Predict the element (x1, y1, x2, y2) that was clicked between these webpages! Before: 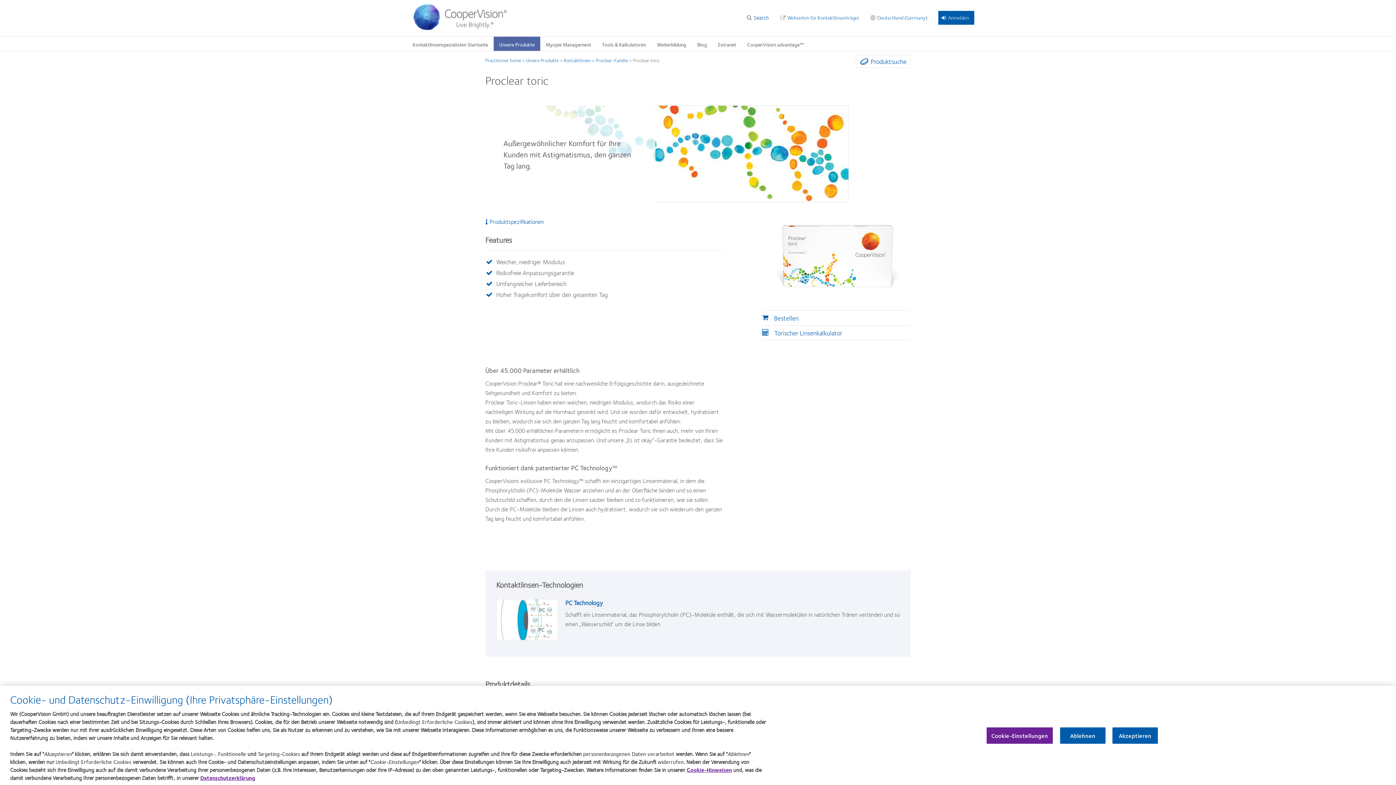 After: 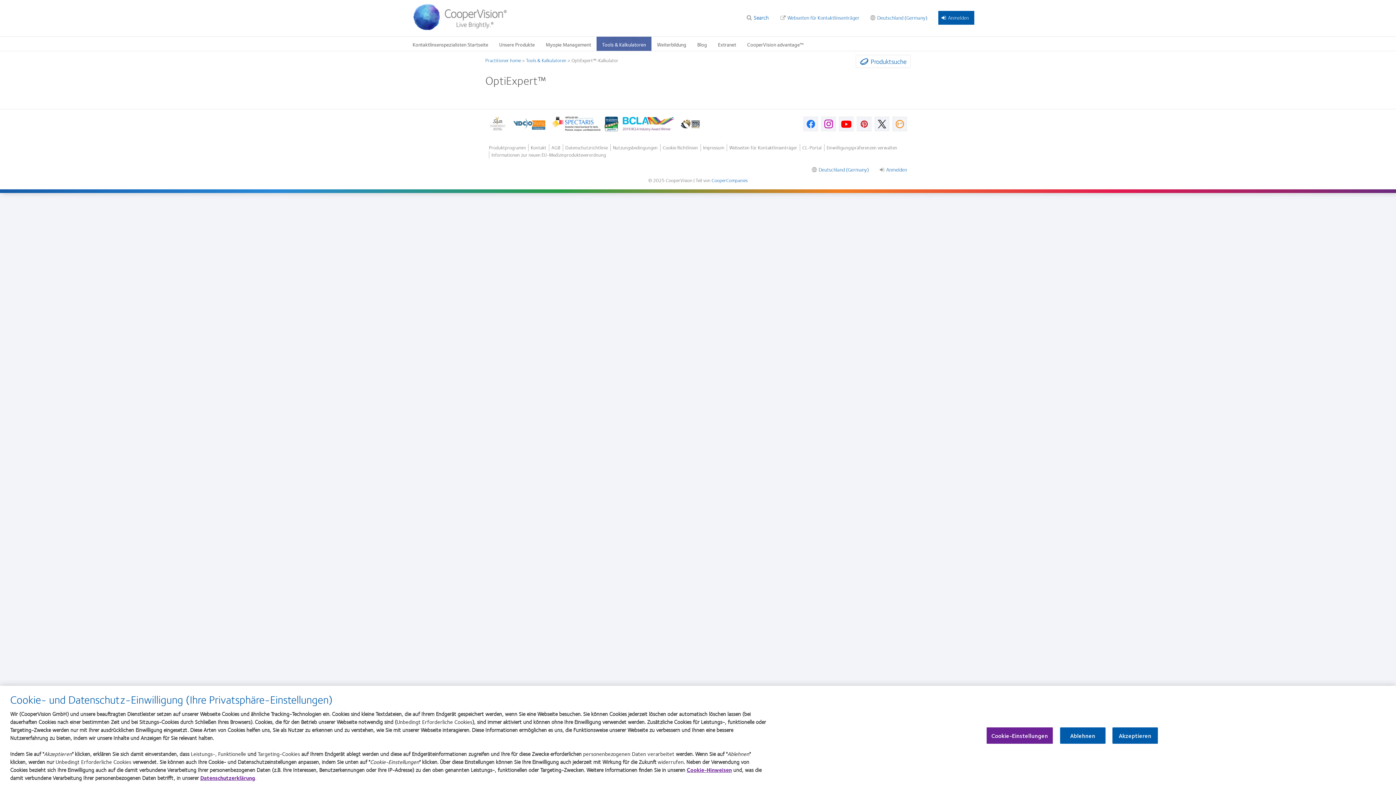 Action: label: Torischer Linsenkalkulator bbox: (774, 328, 842, 338)